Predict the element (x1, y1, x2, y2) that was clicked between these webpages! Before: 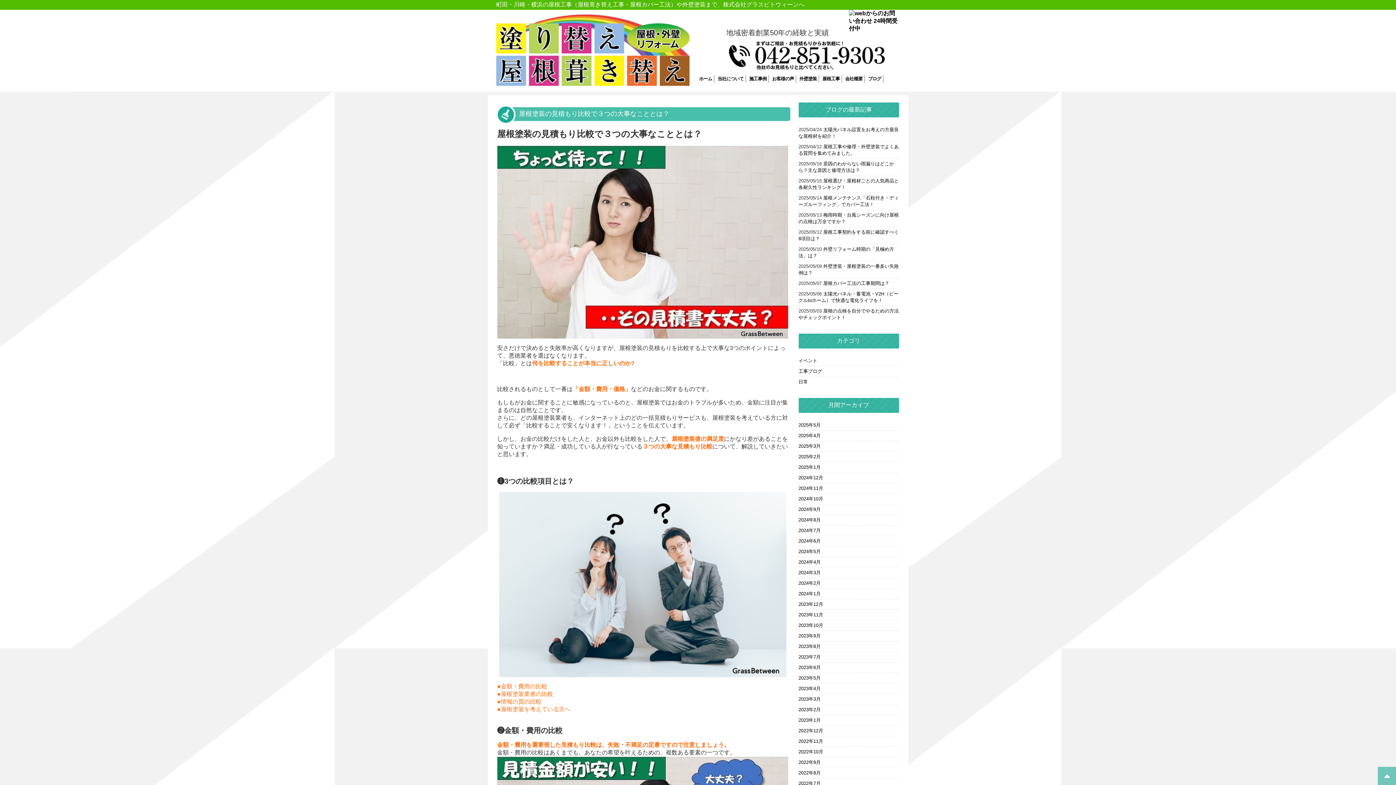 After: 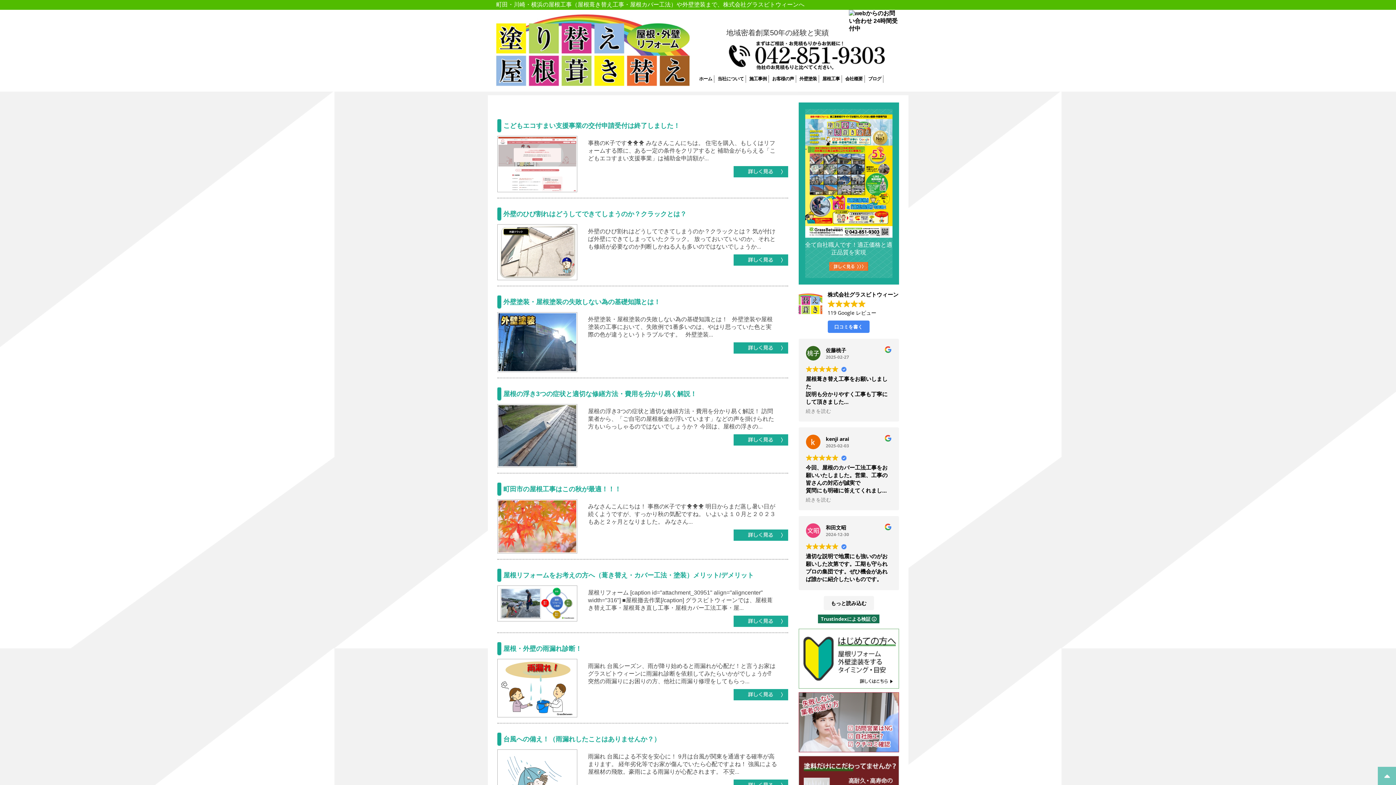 Action: label: 2023年9月 bbox: (798, 633, 820, 638)